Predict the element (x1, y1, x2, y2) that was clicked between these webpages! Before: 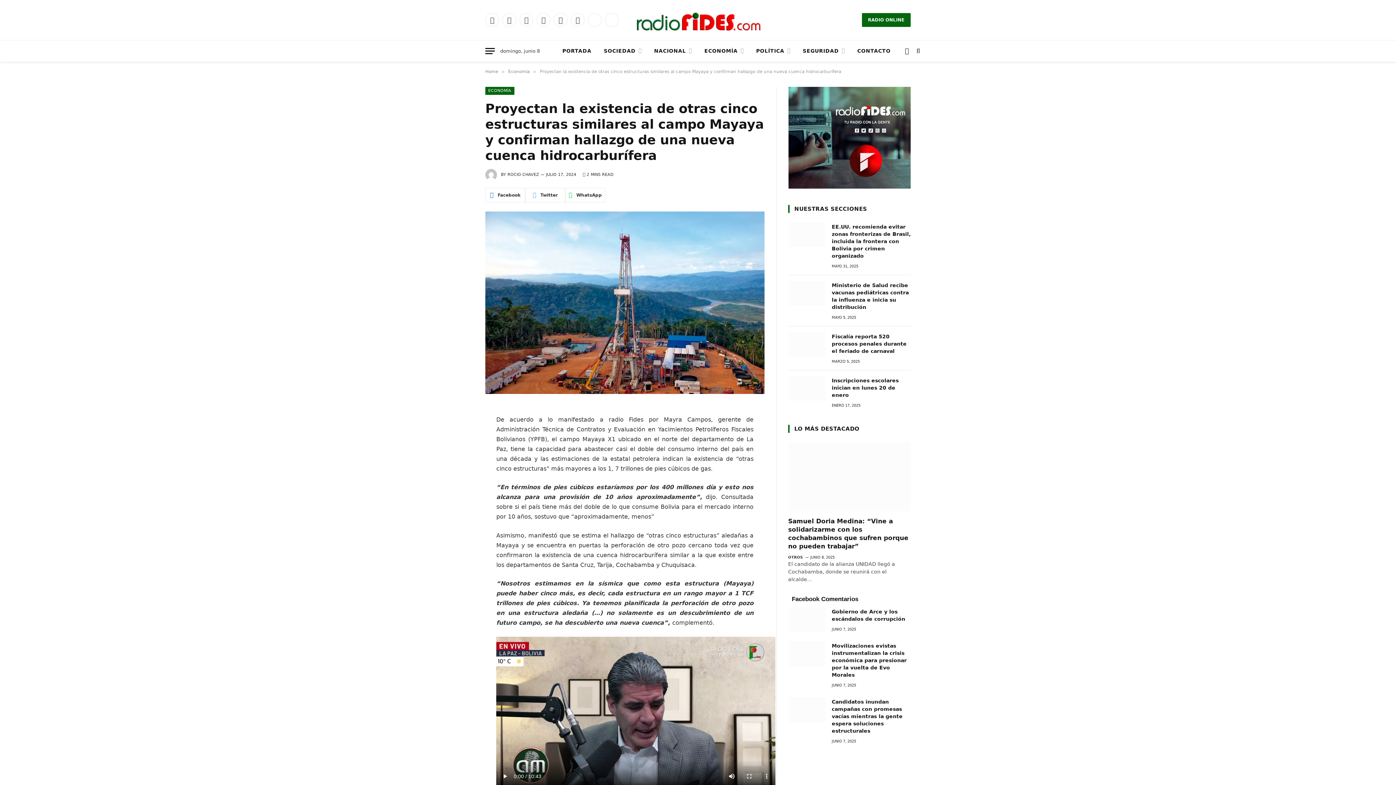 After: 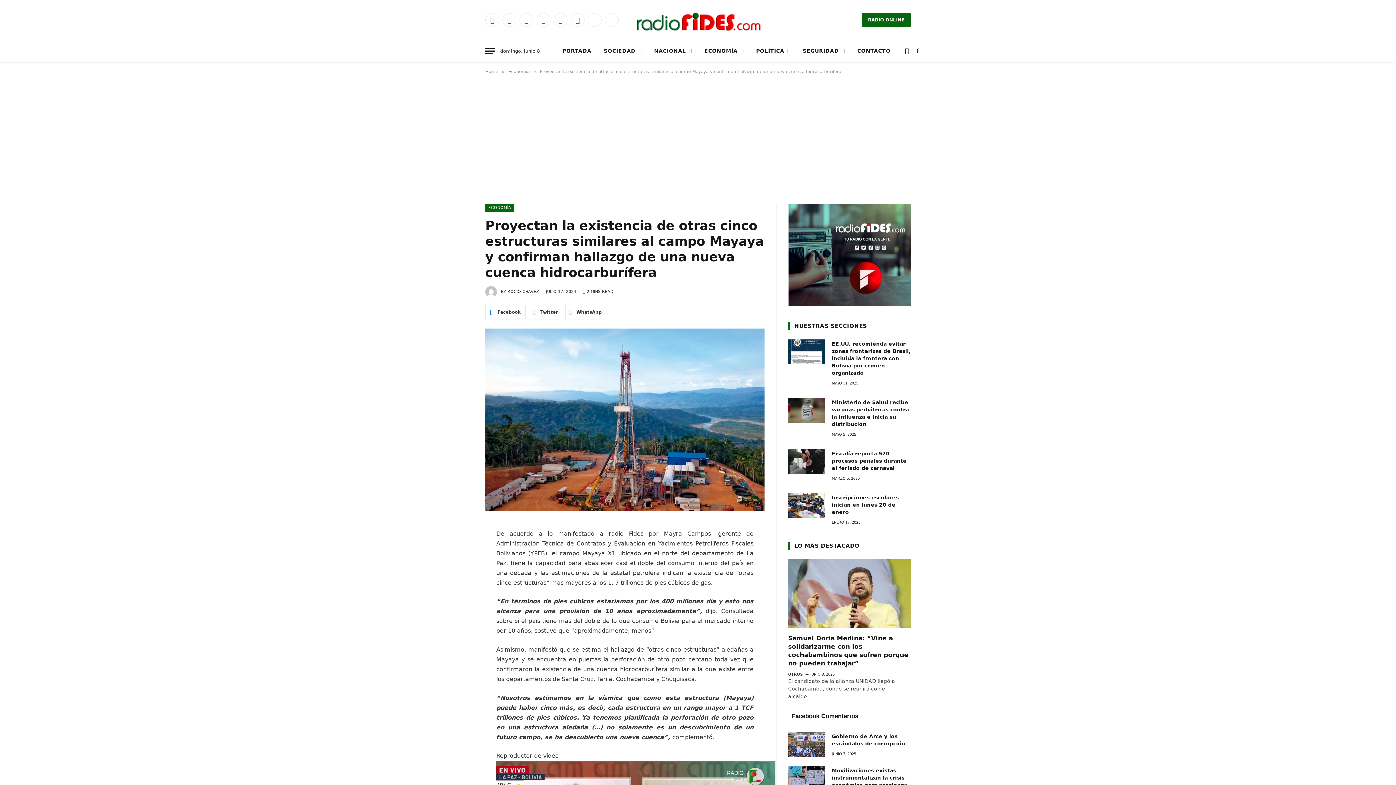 Action: bbox: (915, 42, 920, 59)